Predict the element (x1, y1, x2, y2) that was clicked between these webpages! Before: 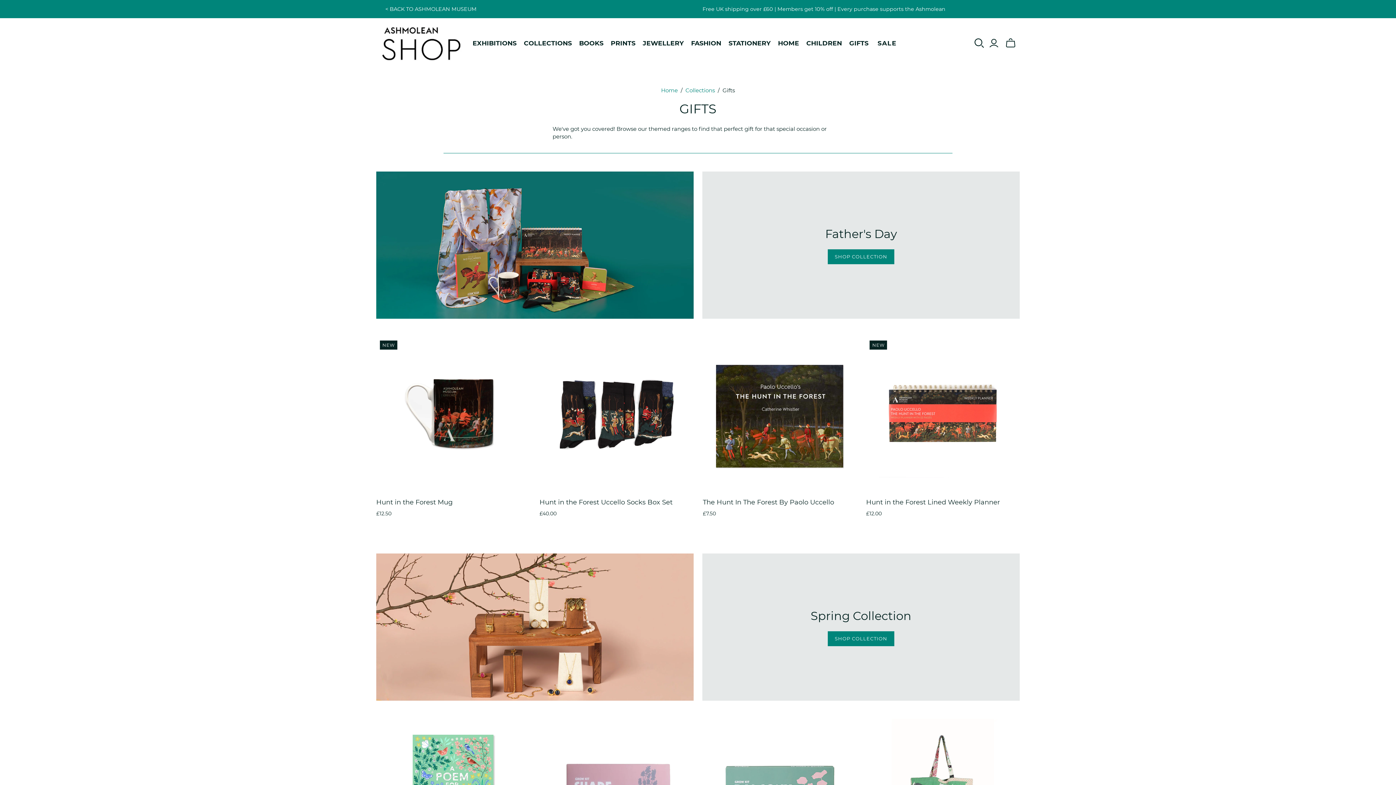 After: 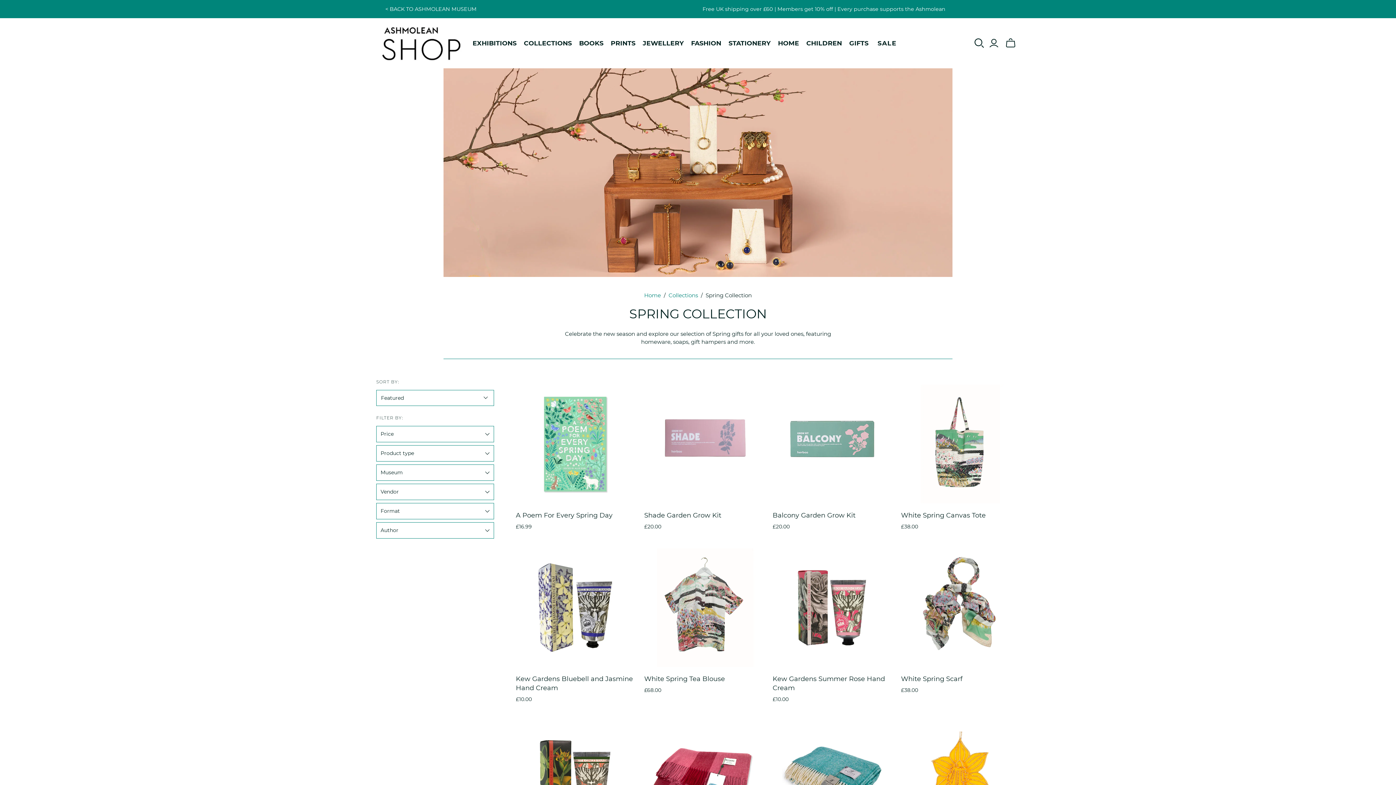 Action: bbox: (828, 631, 894, 646) label: SHOP COLLECTION